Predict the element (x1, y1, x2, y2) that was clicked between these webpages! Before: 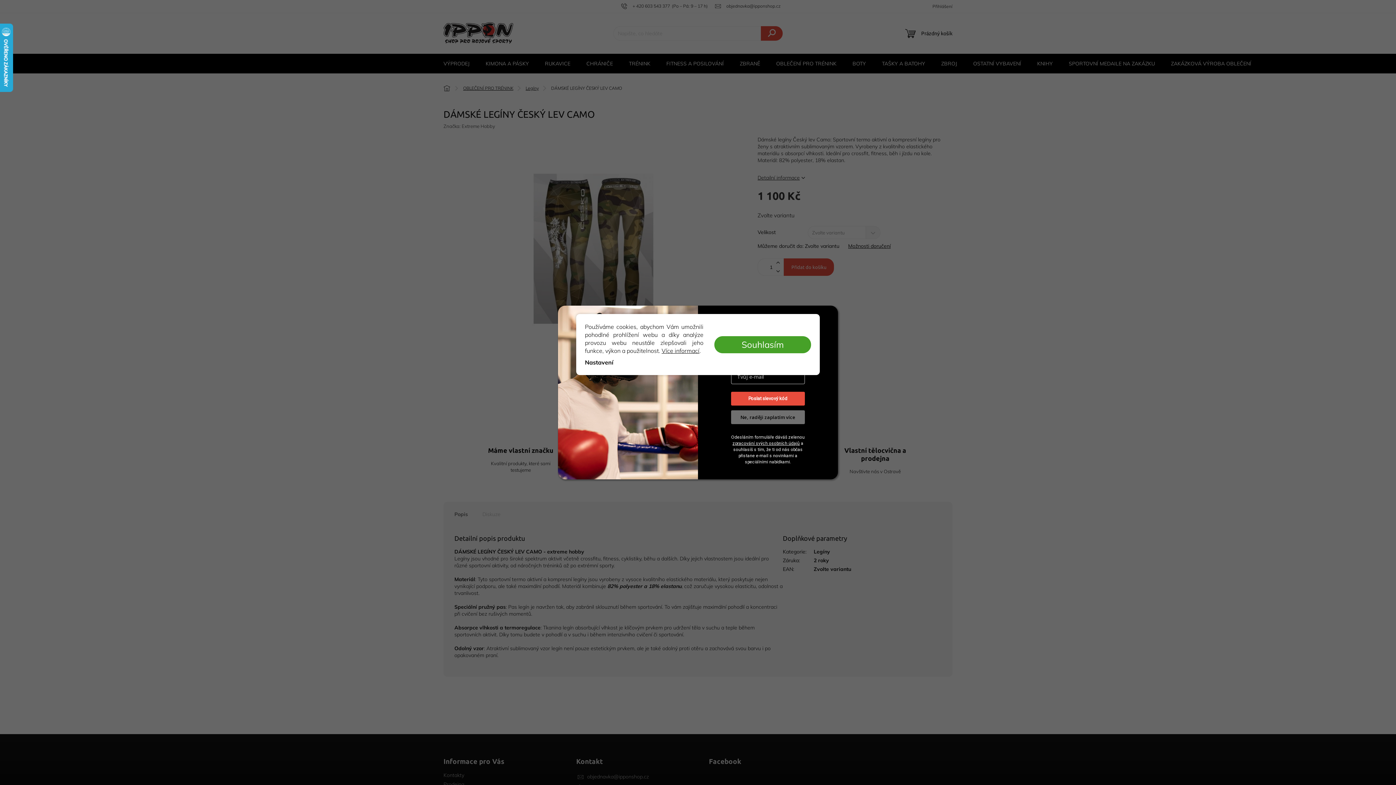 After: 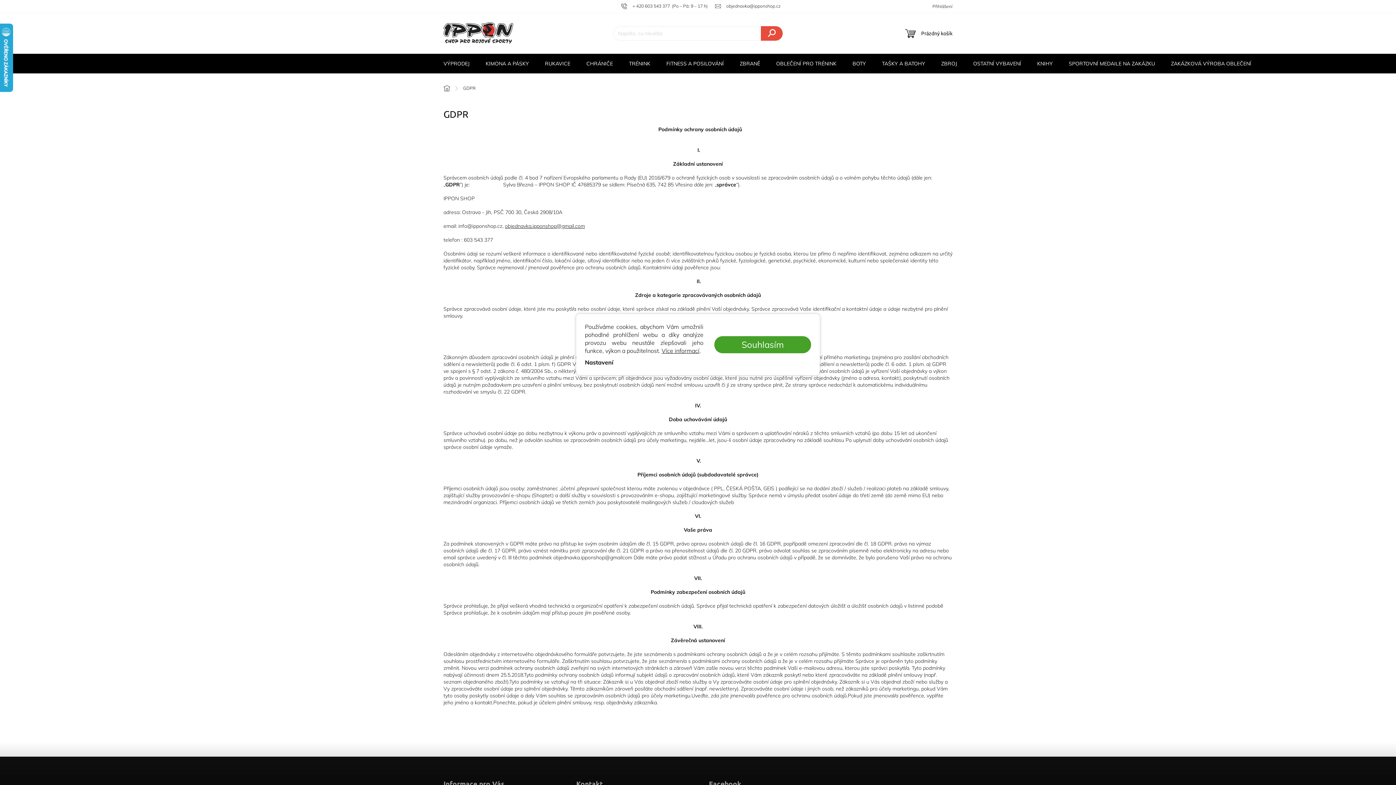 Action: label: Více informací bbox: (661, 347, 699, 354)